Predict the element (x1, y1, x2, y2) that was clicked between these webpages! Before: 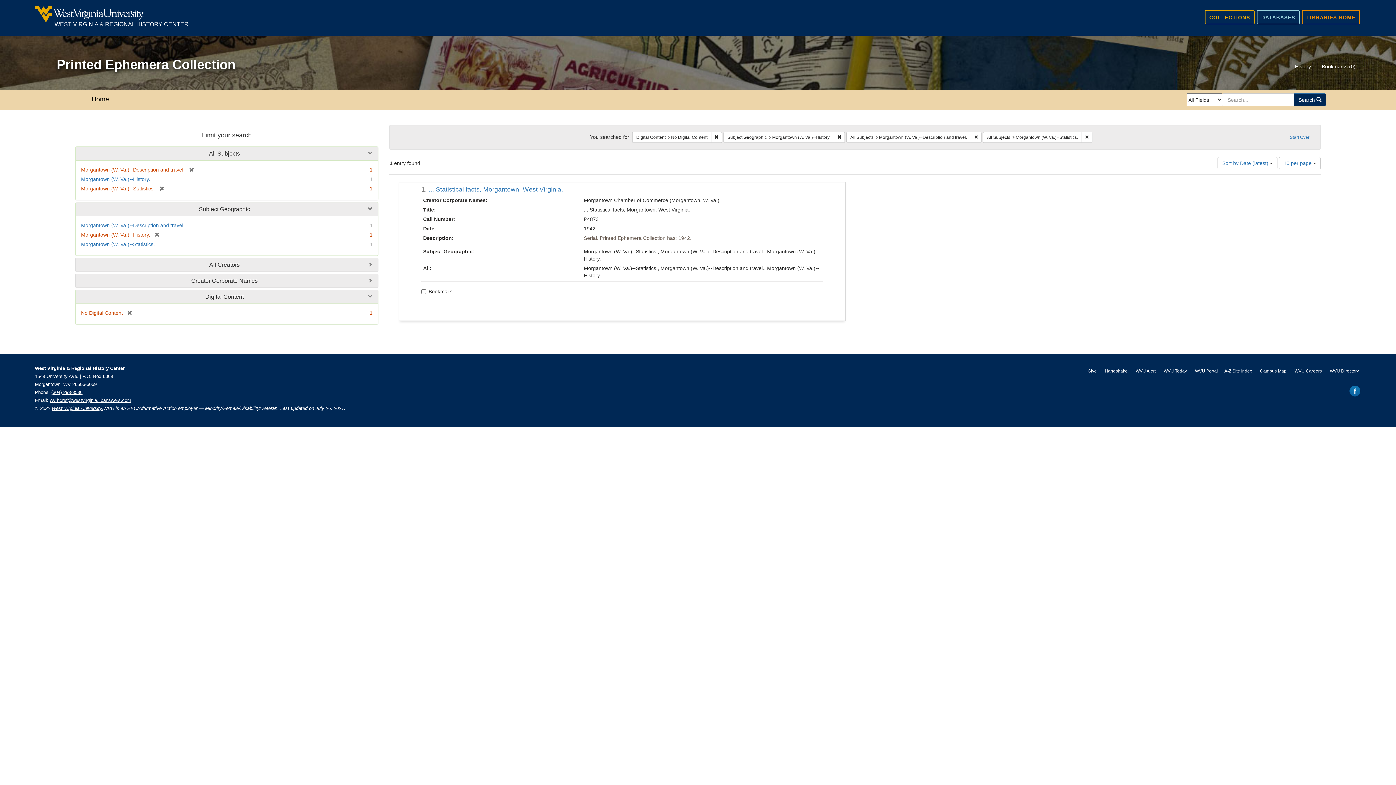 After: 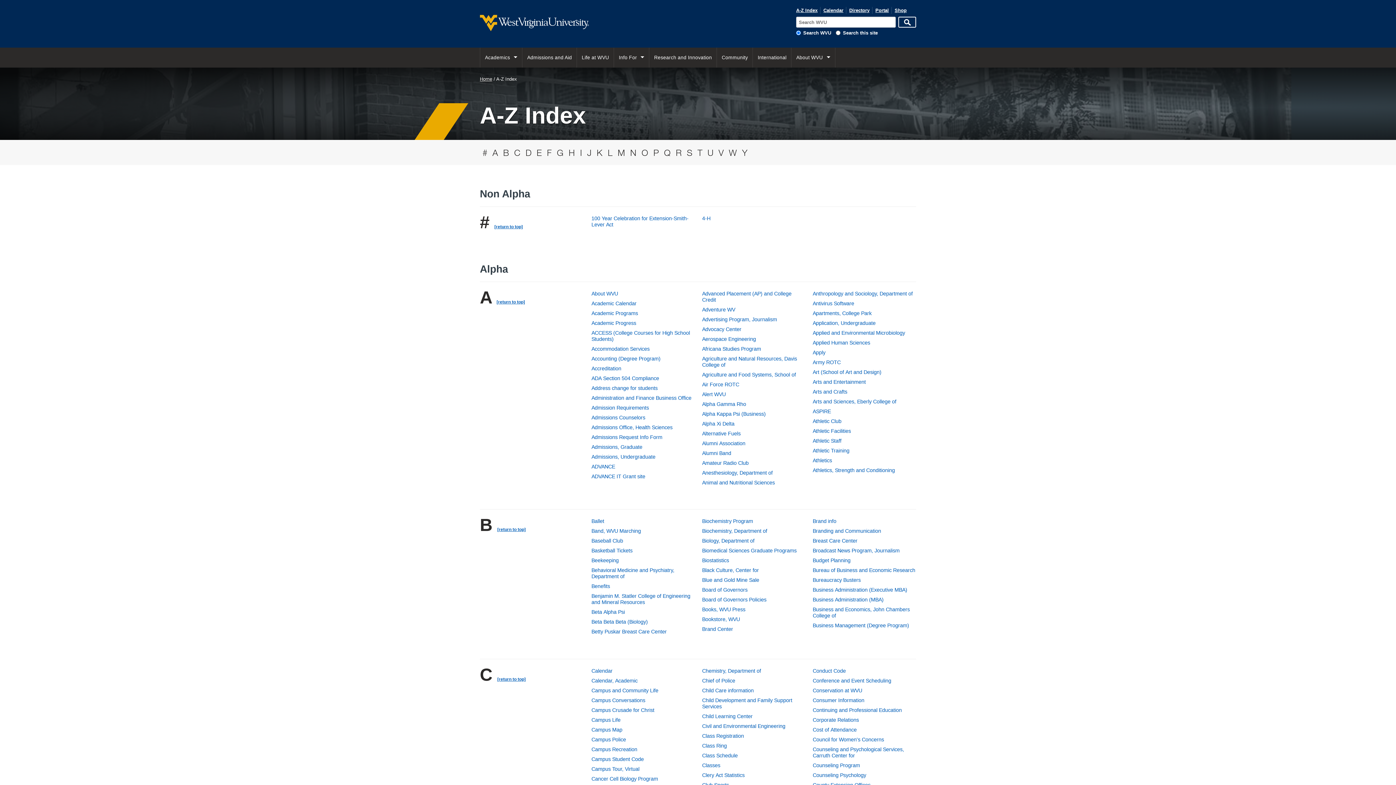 Action: label: A-Z Site Index bbox: (1224, 364, 1252, 374)